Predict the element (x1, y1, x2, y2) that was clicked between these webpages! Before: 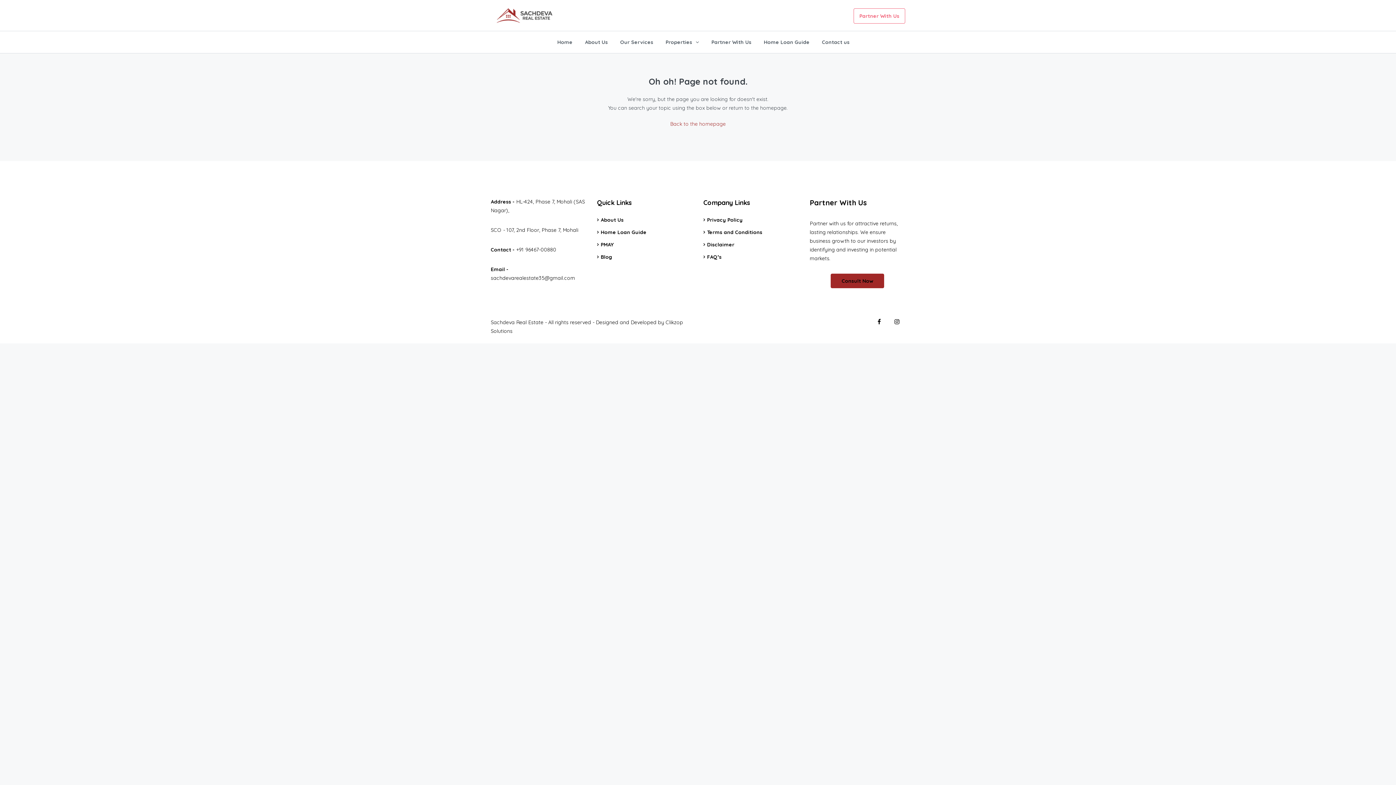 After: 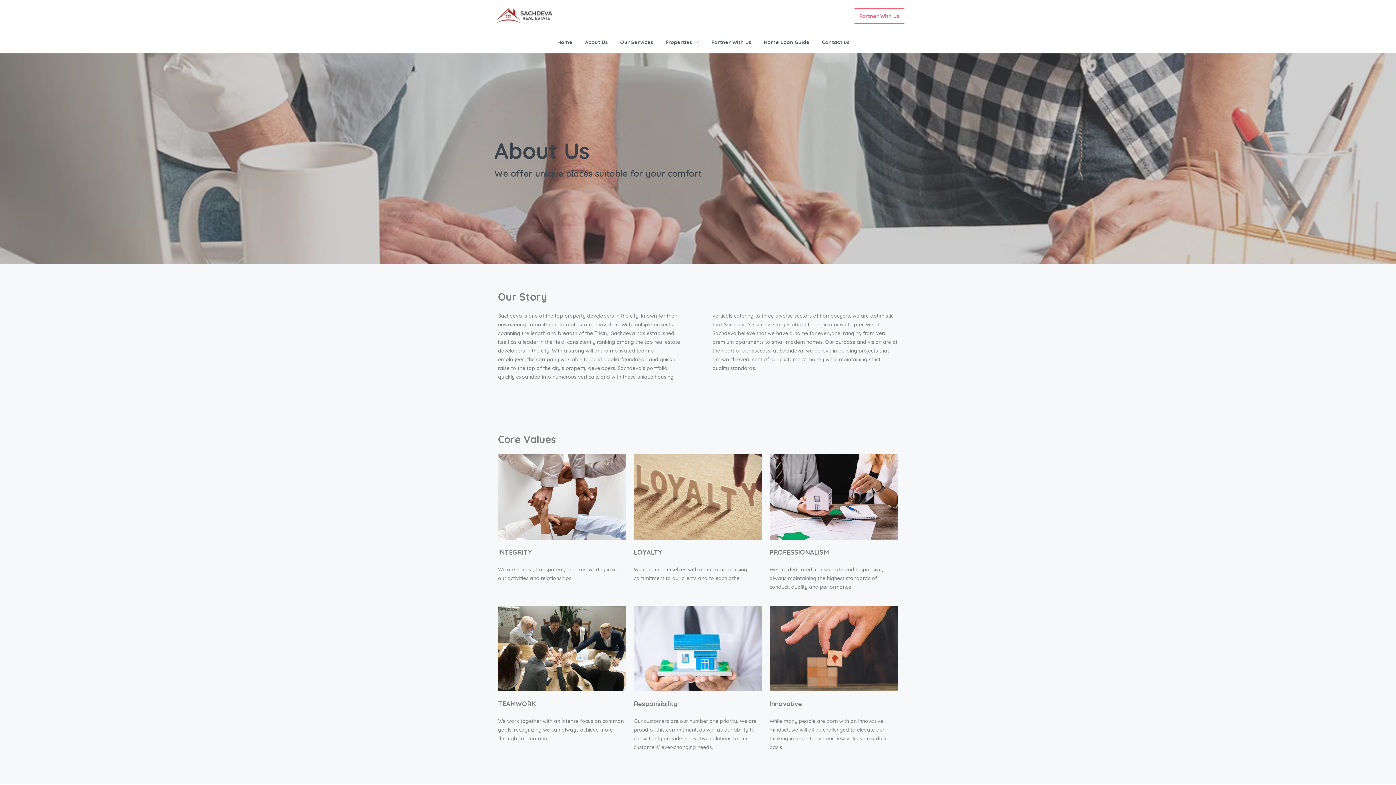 Action: bbox: (579, 31, 613, 53) label: About Us